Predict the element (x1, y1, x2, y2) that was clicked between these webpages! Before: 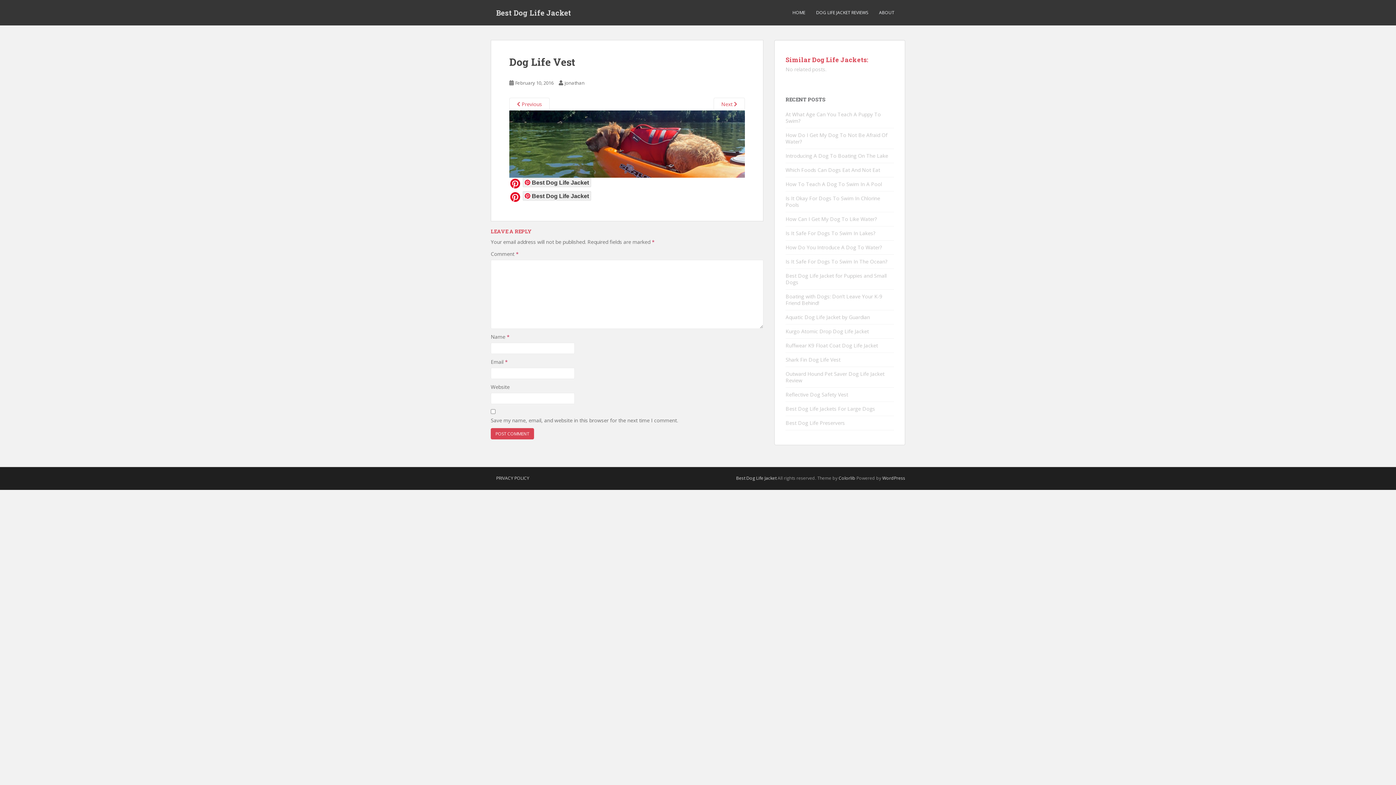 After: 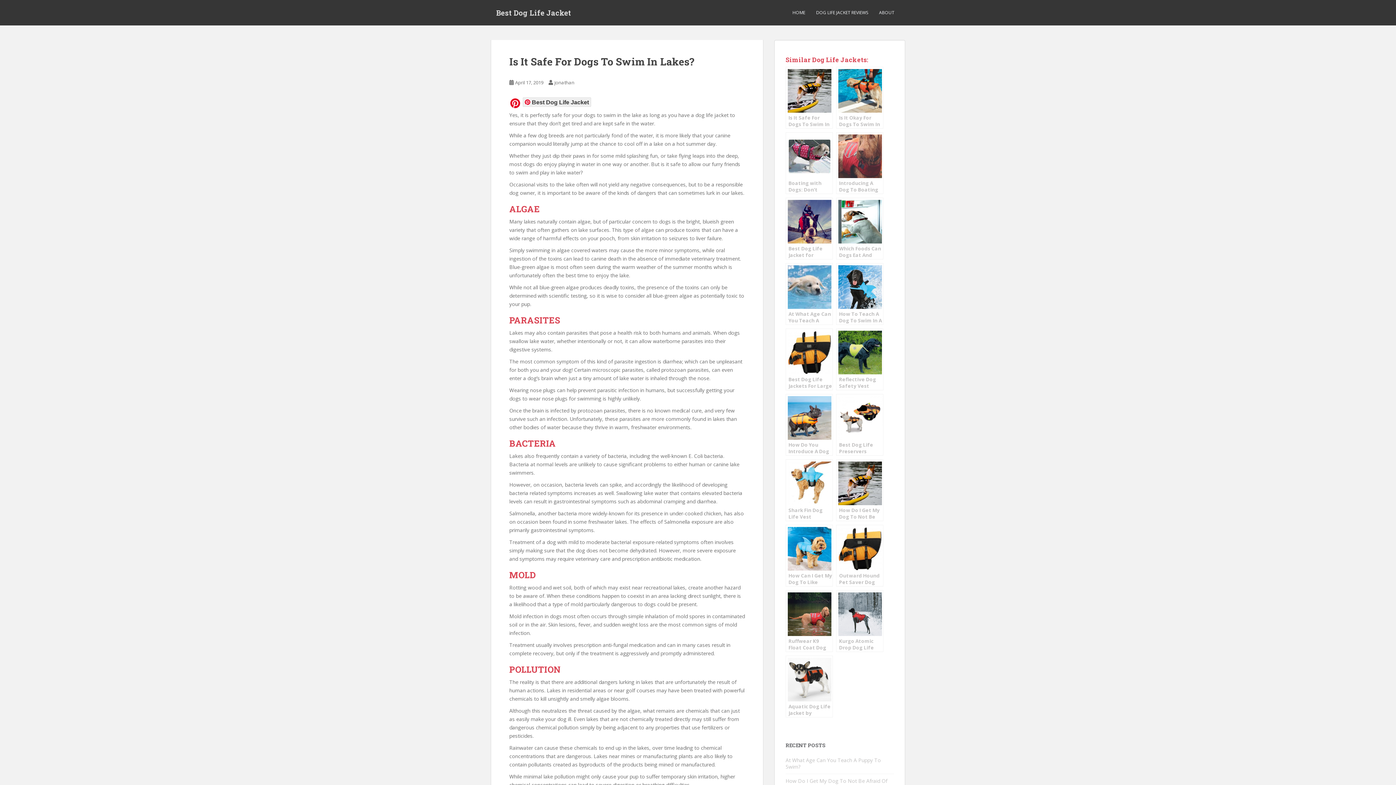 Action: bbox: (785, 229, 875, 236) label: Is It Safe For Dogs To Swim In Lakes?